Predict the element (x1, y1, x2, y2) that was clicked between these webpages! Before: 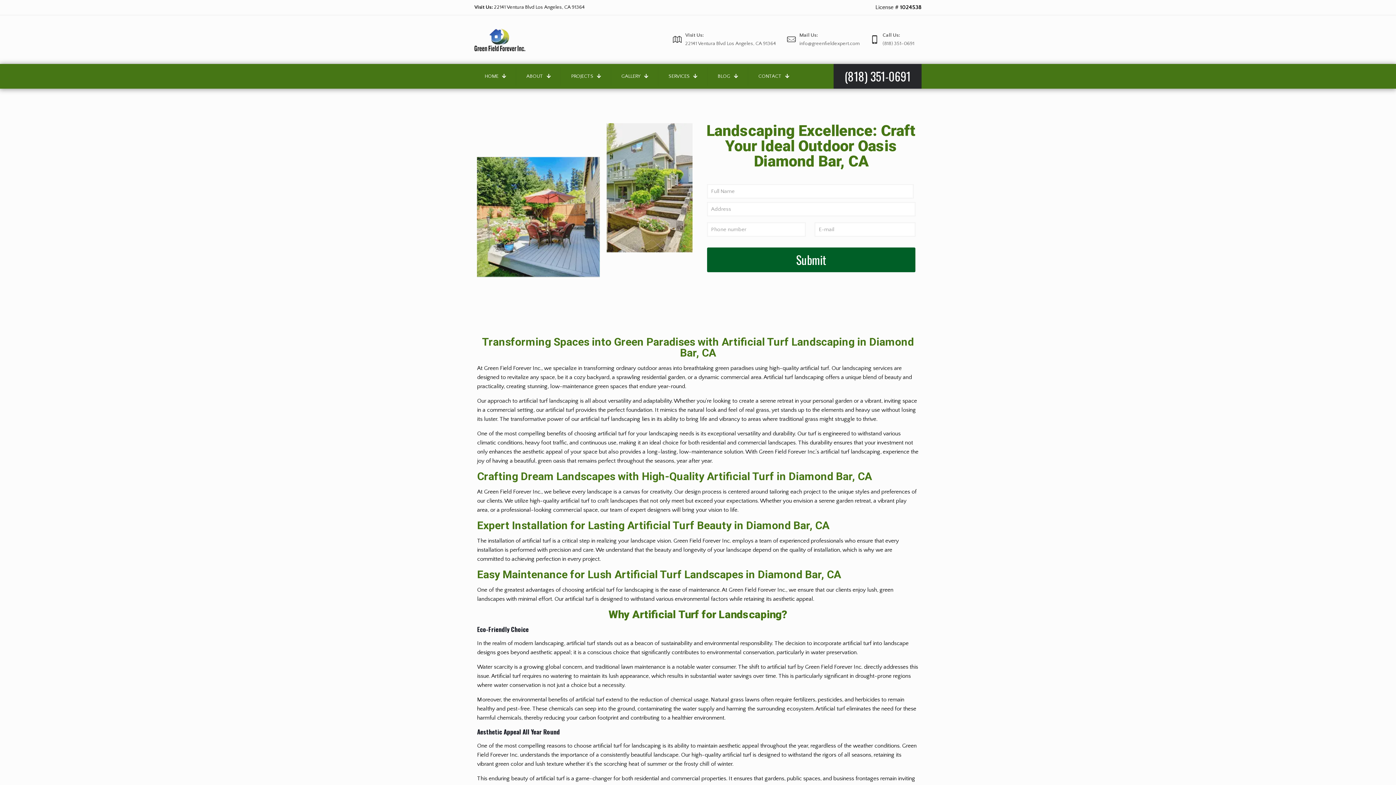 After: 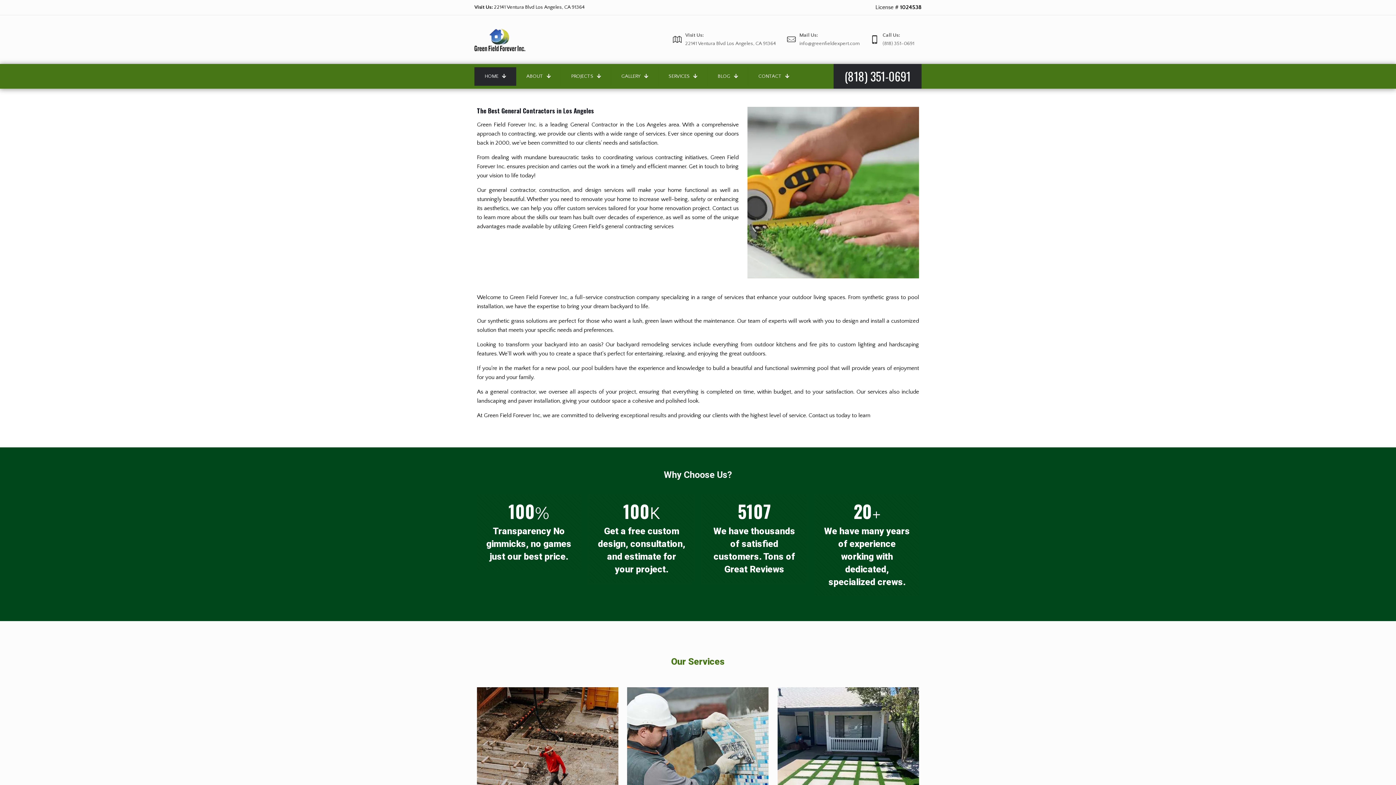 Action: label: HOME bbox: (474, 67, 516, 85)